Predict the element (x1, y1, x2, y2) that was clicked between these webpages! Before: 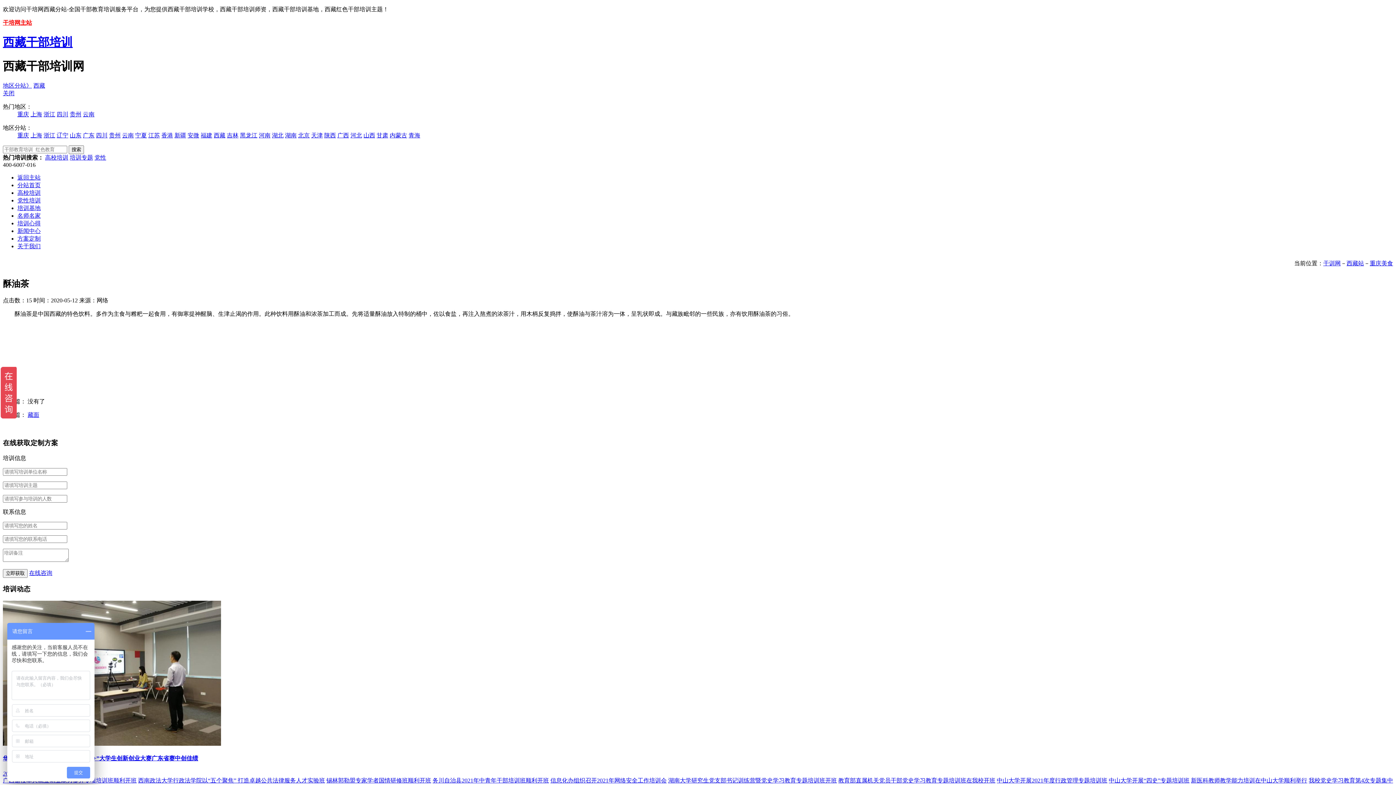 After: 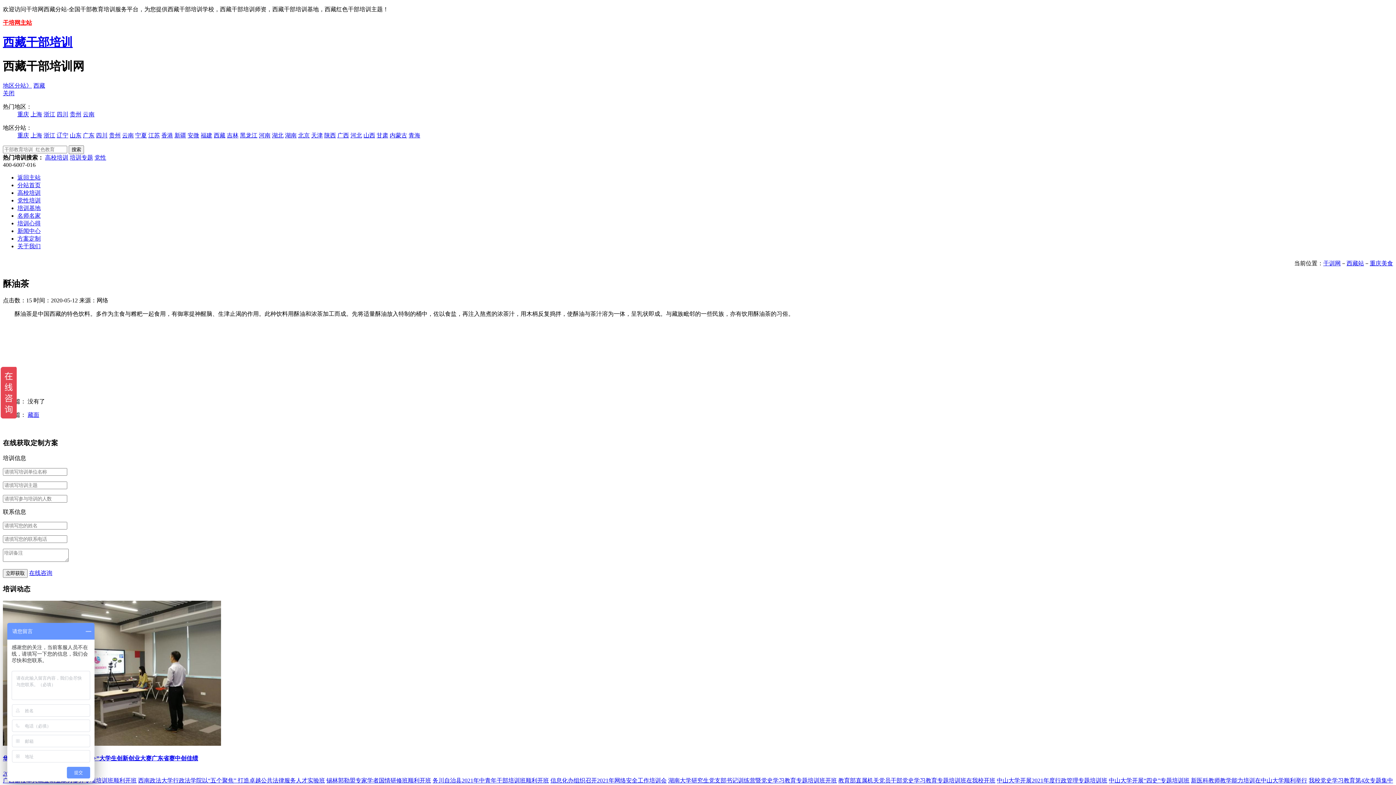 Action: bbox: (69, 132, 81, 138) label: 山东